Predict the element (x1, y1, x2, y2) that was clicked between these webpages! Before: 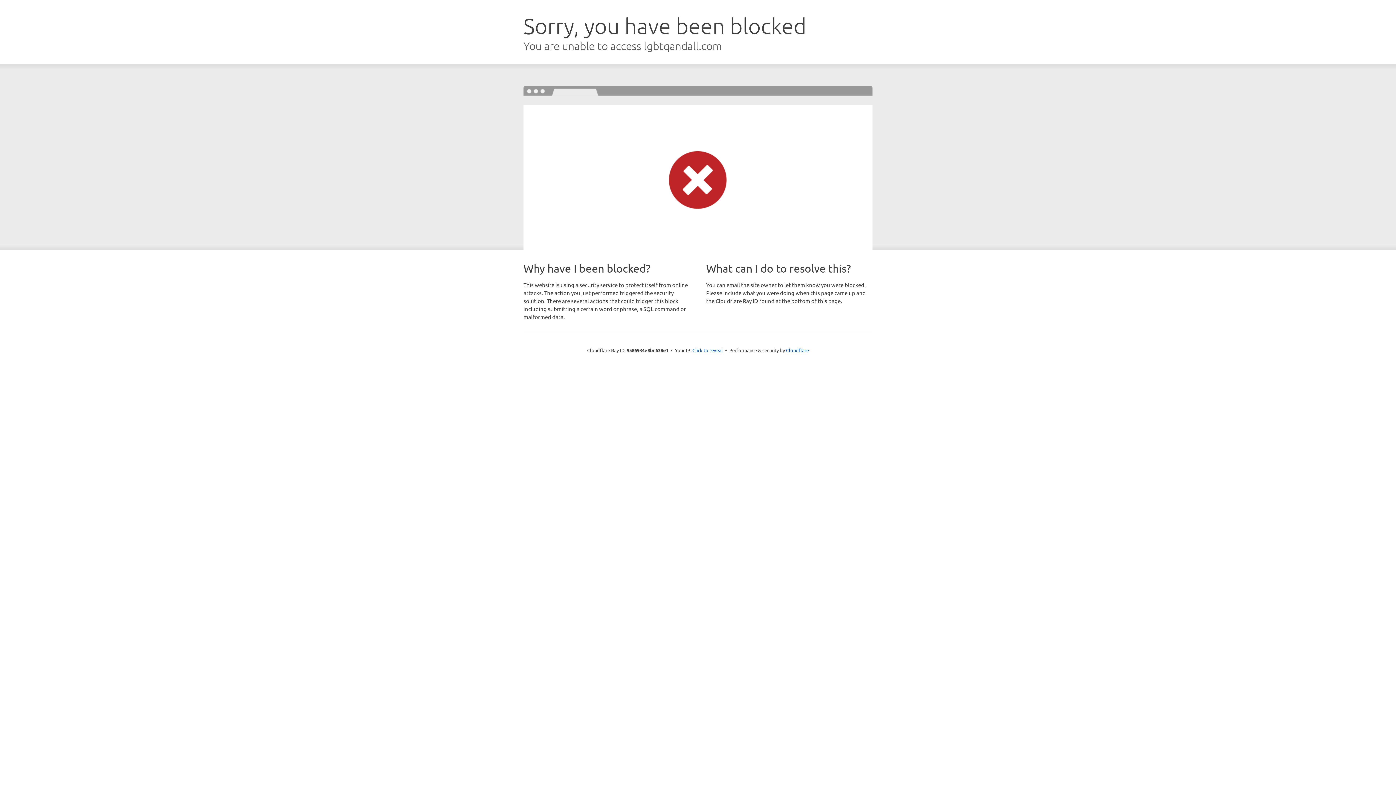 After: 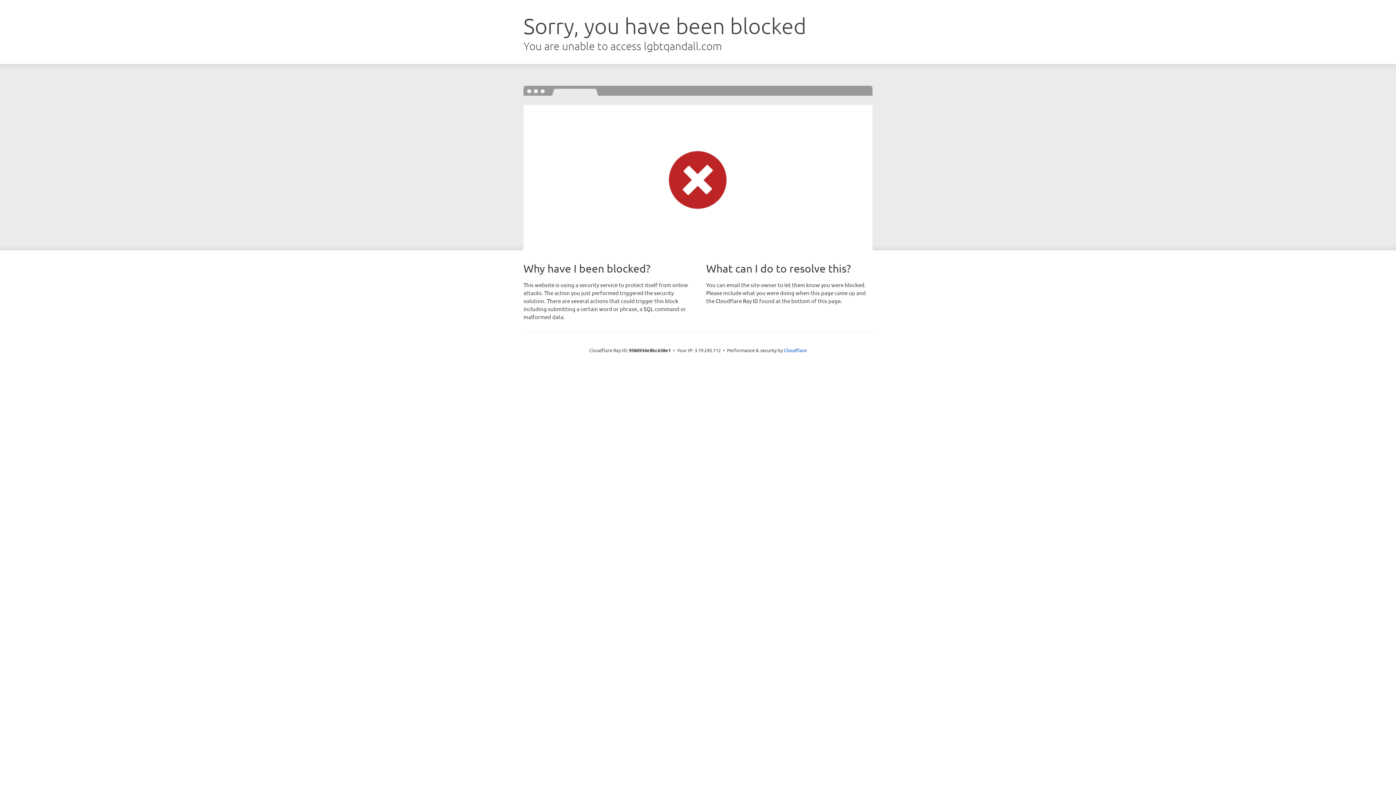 Action: bbox: (692, 346, 723, 353) label: Click to reveal